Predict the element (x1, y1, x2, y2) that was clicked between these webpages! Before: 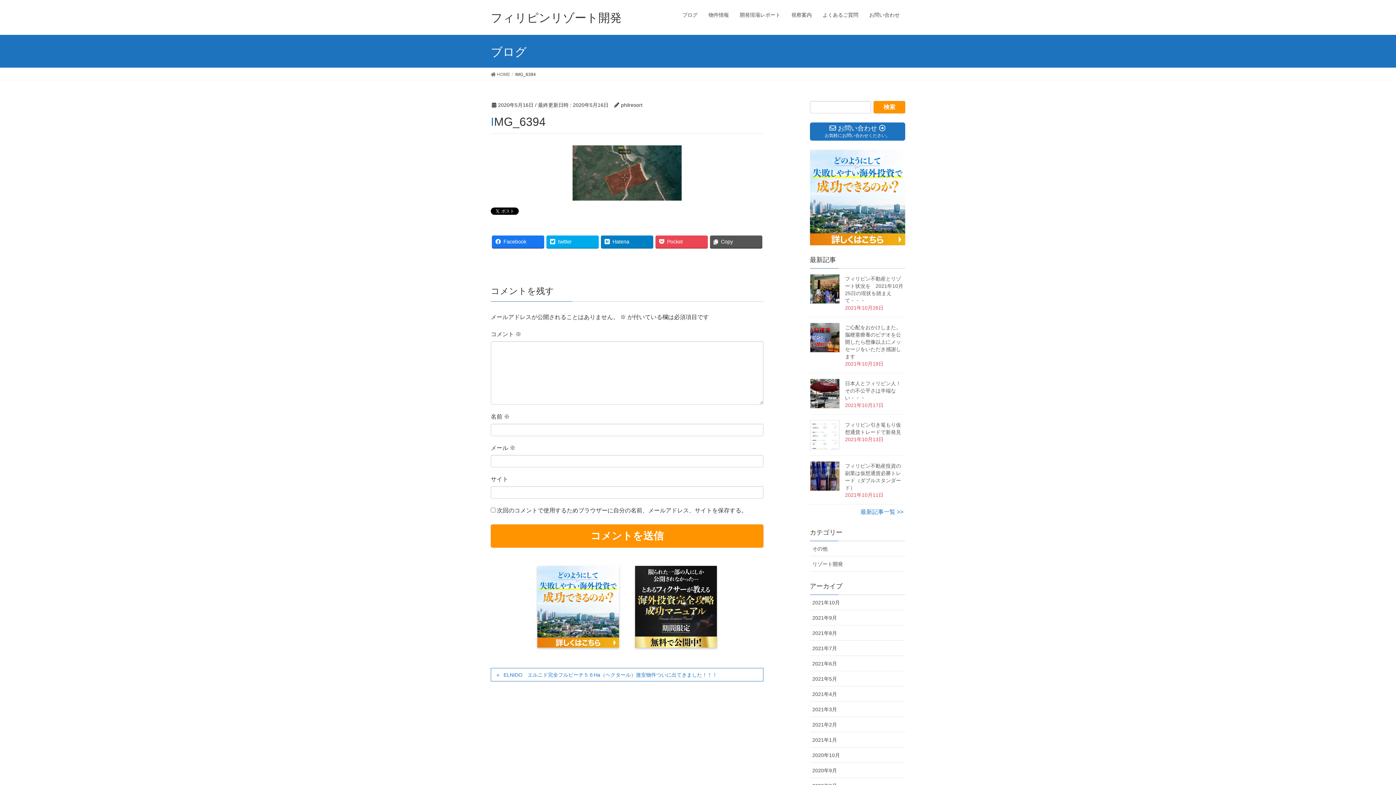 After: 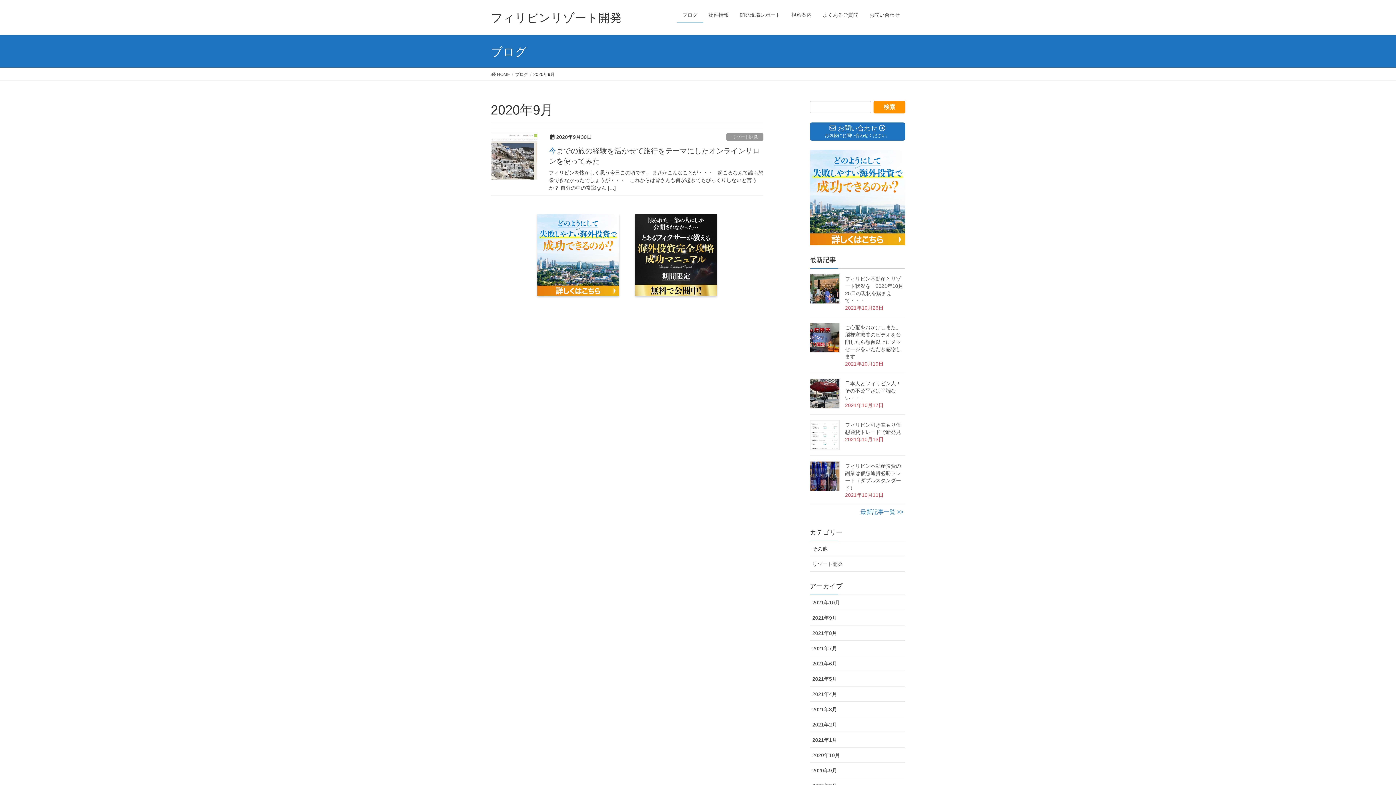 Action: bbox: (810, 763, 905, 778) label: 2020年9月